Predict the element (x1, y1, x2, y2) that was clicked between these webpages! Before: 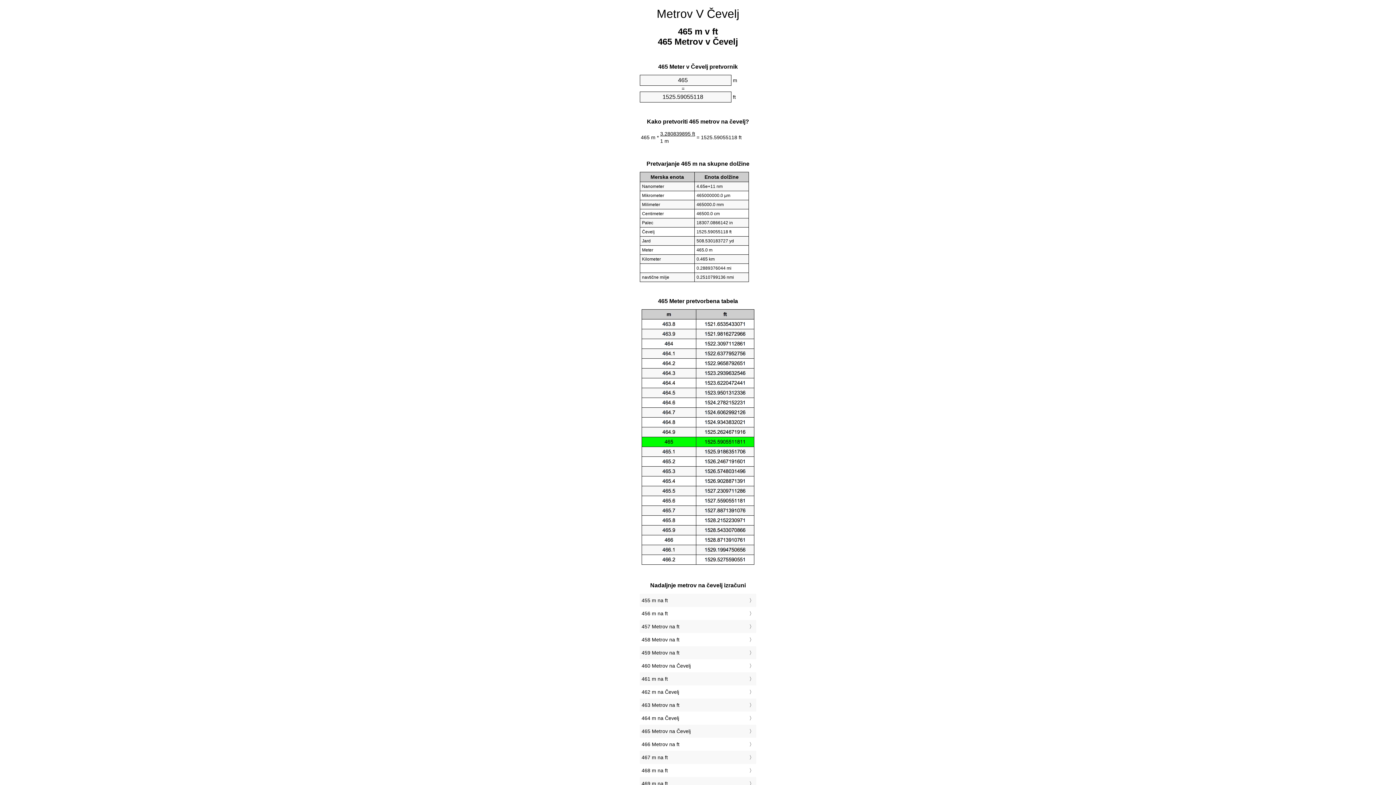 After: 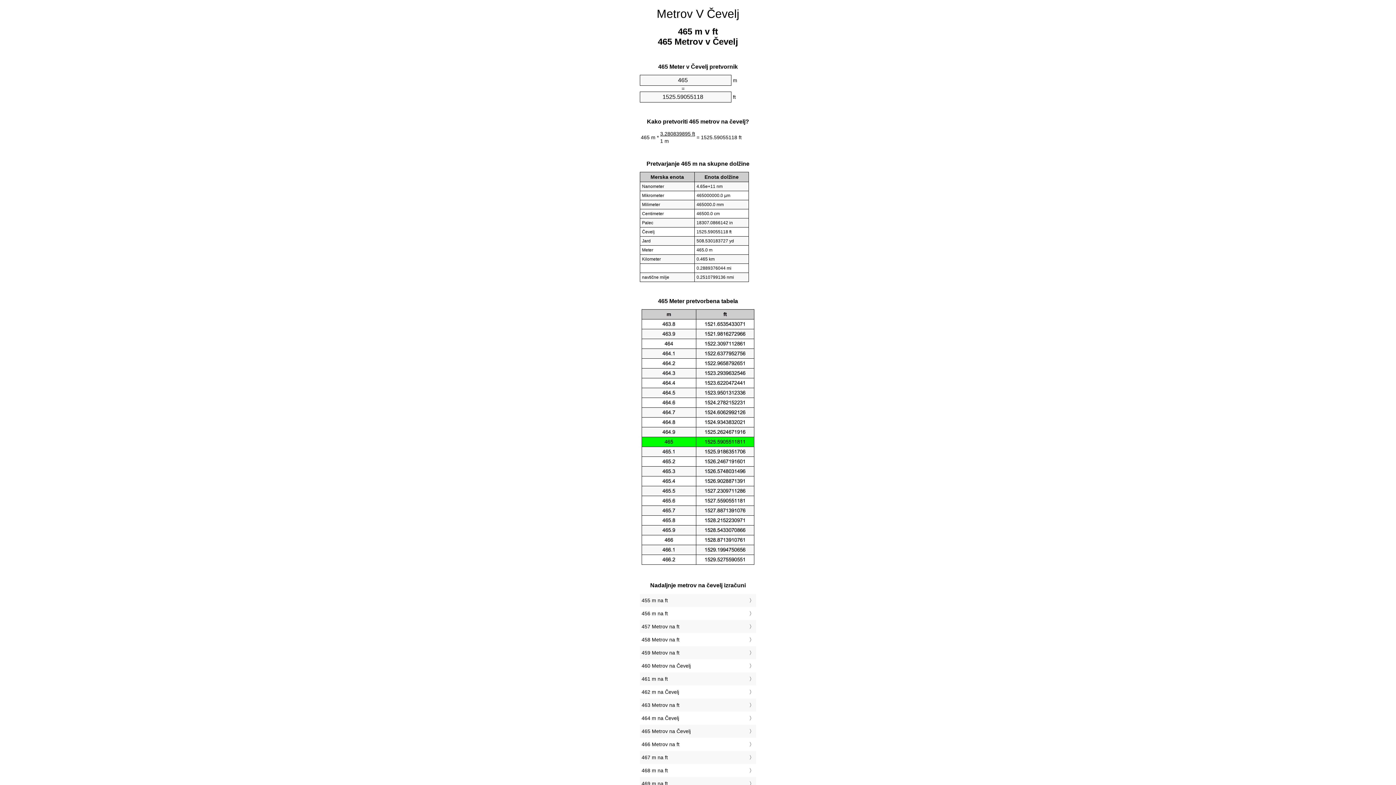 Action: label: 465 Metrov na Čevelj bbox: (641, 727, 754, 736)